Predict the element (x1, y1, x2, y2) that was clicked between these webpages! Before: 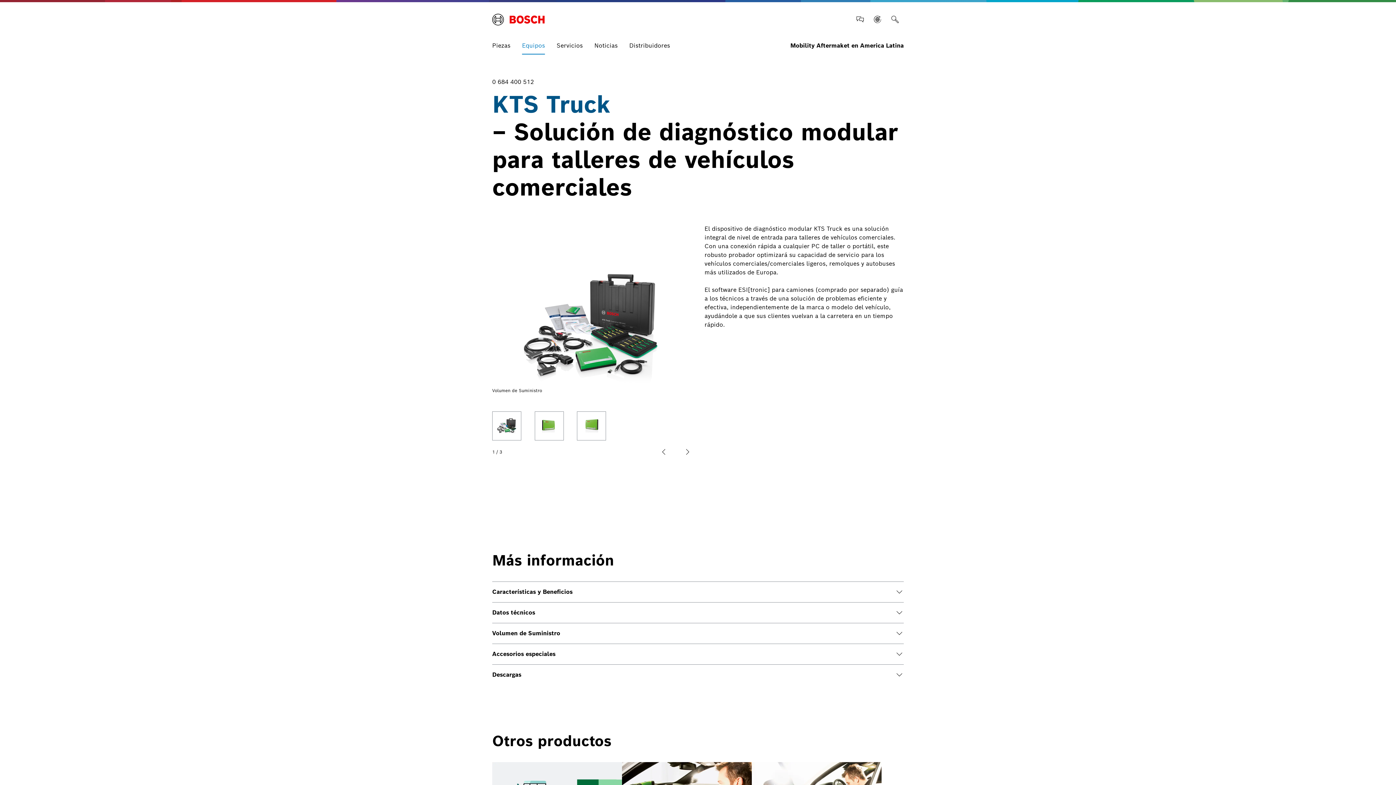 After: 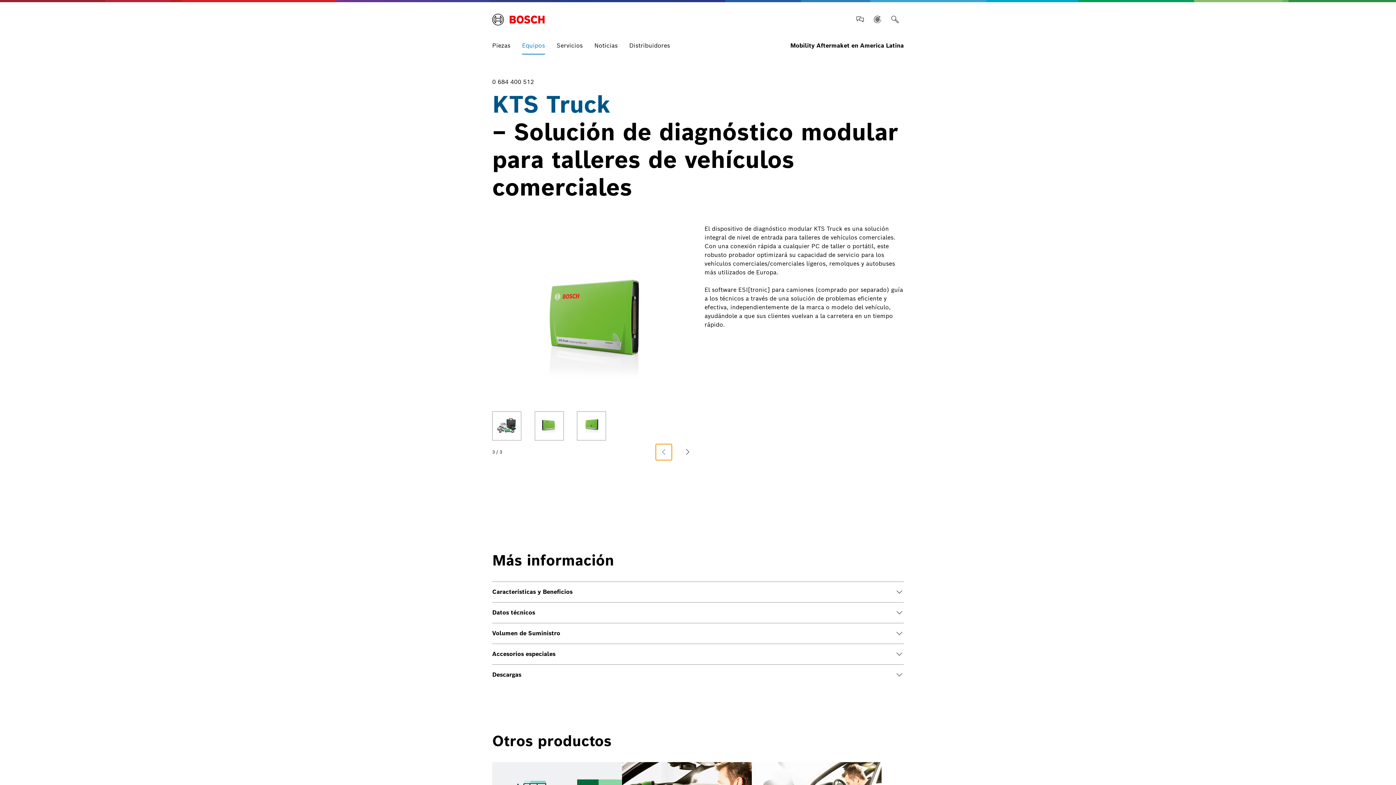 Action: bbox: (656, 444, 672, 460) label: Previous slide